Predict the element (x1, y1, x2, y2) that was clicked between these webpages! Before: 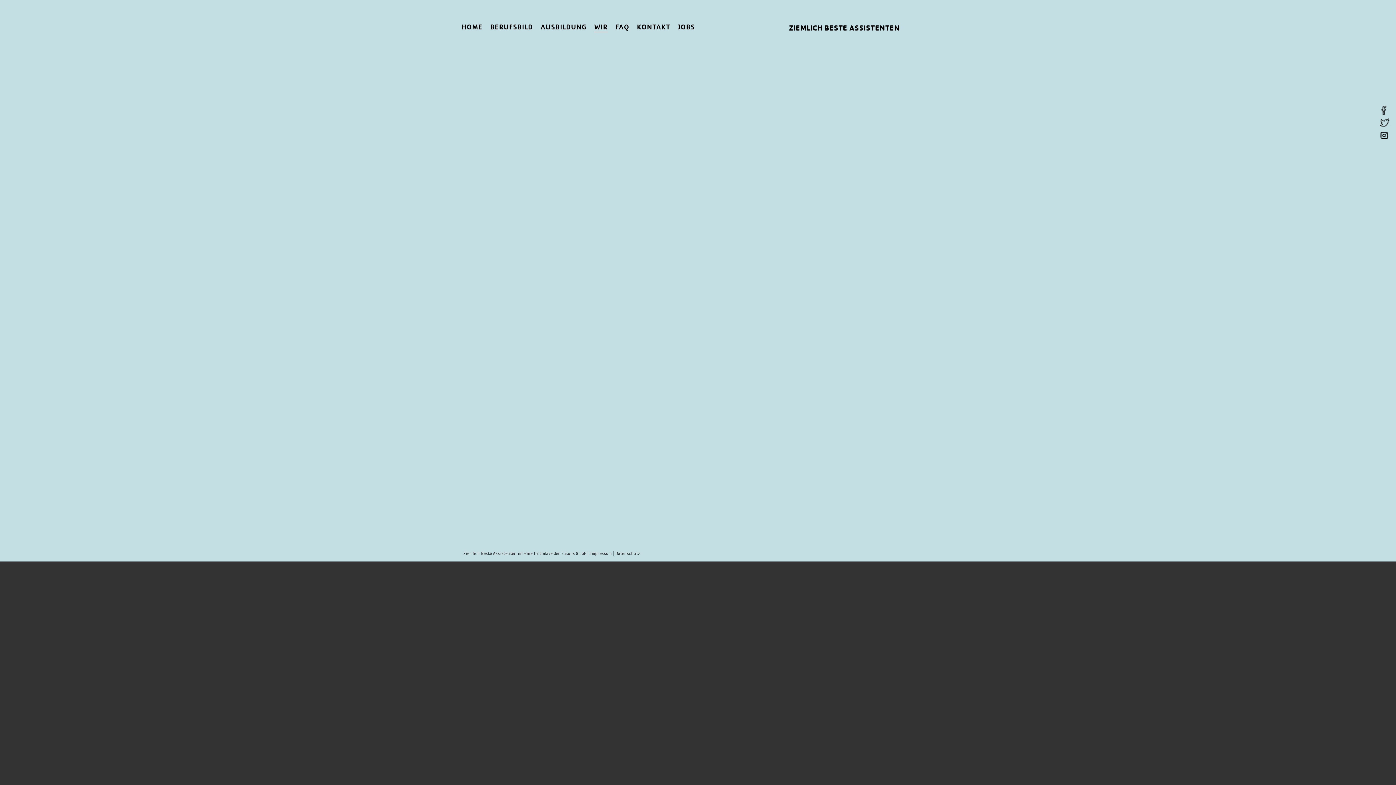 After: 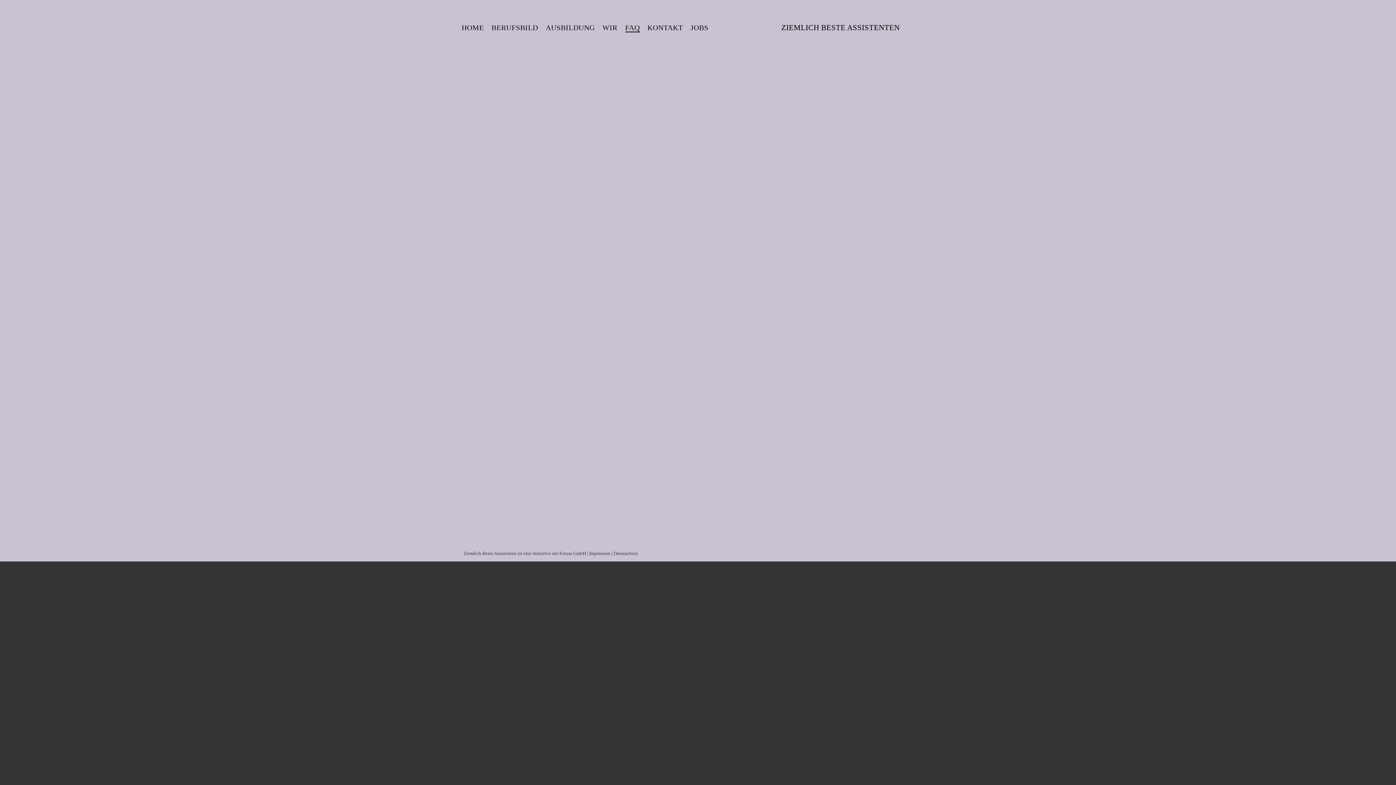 Action: label: FAQ bbox: (612, 22, 632, 32)